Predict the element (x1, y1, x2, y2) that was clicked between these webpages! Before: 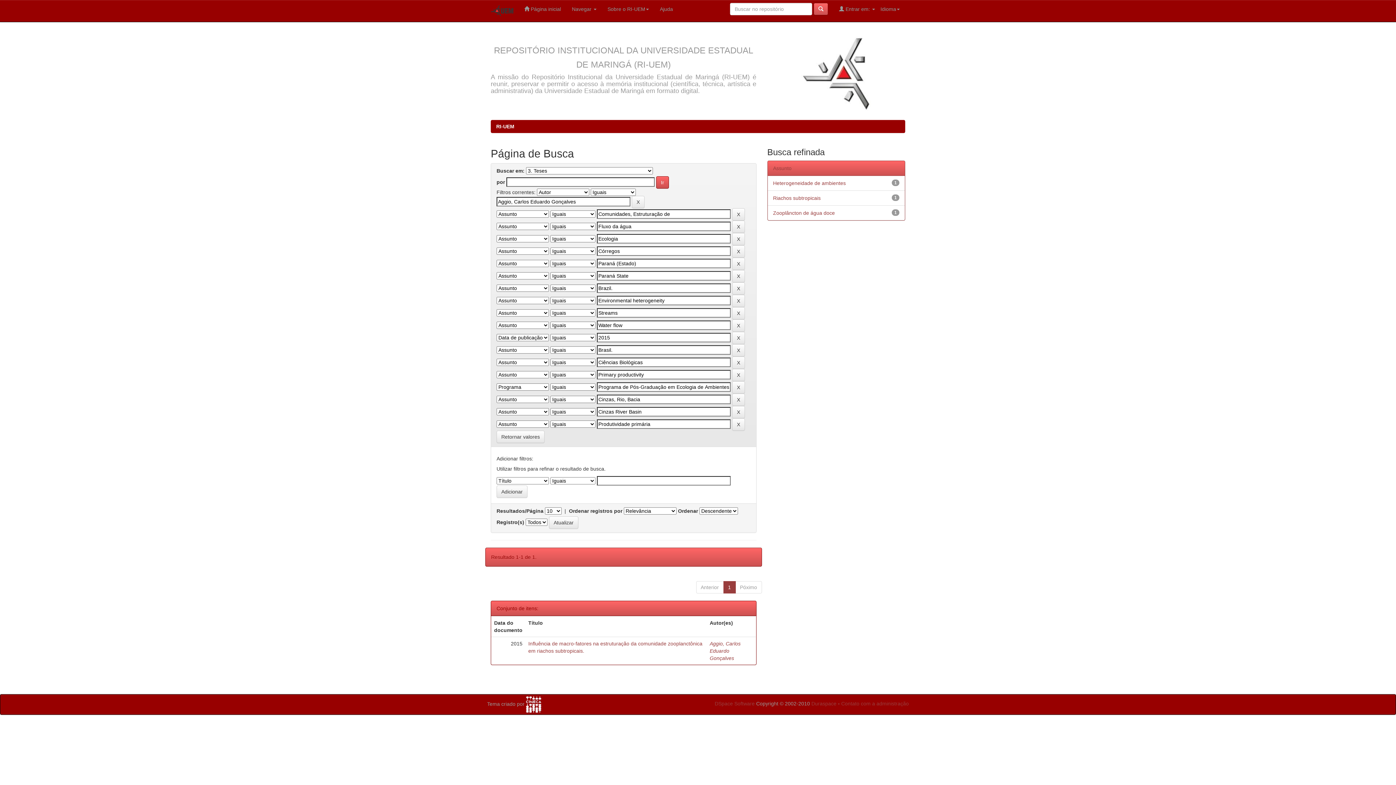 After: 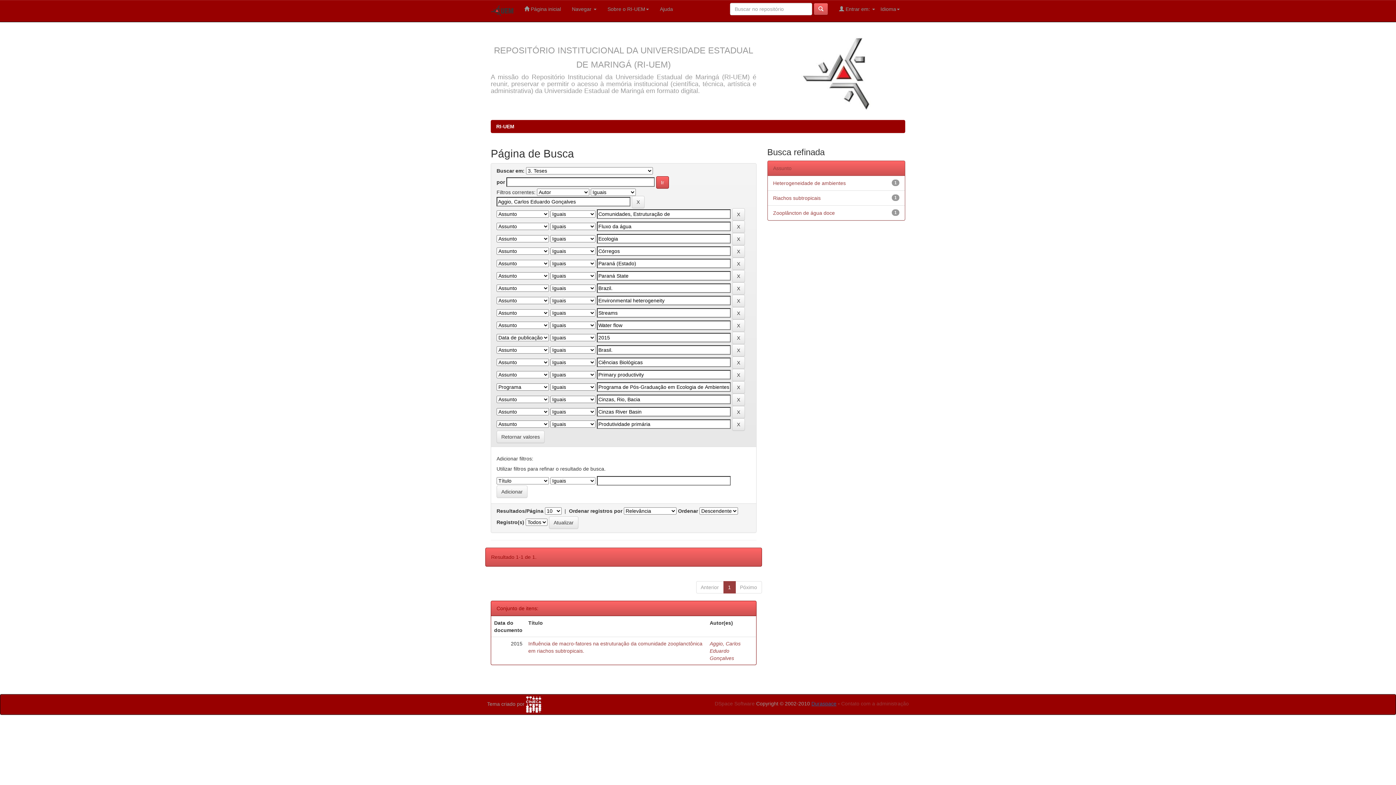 Action: label: Duraspace bbox: (811, 701, 836, 706)